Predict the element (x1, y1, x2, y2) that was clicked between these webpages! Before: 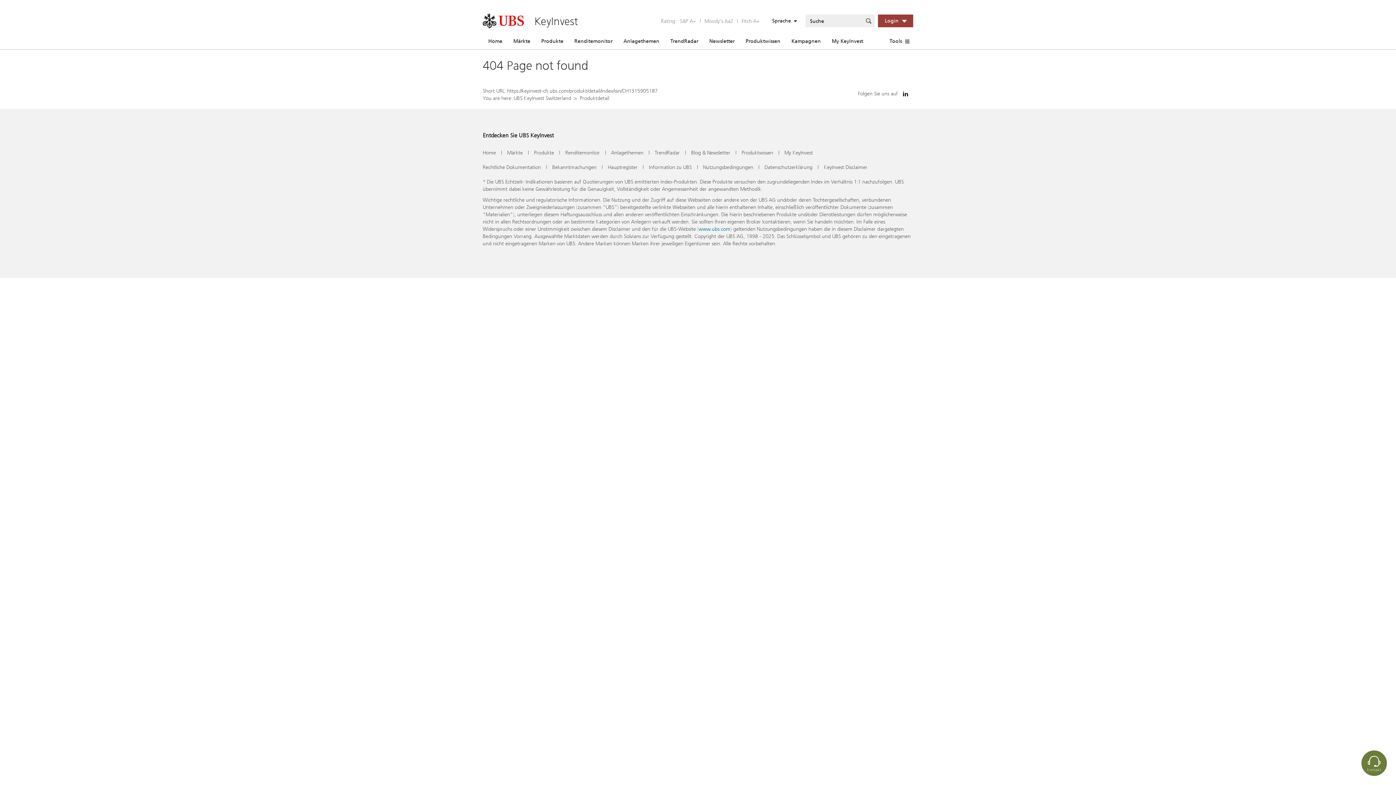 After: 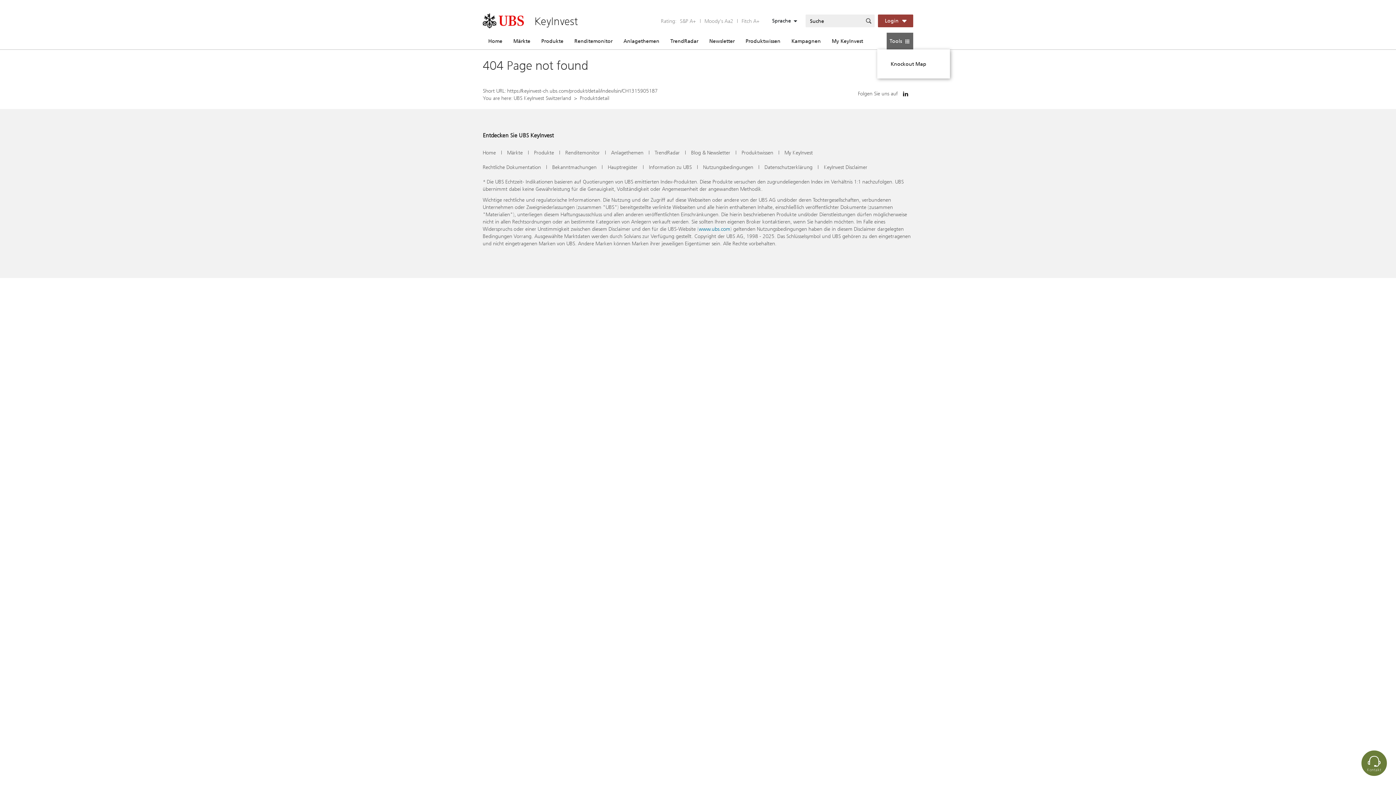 Action: label: Tools bbox: (886, 32, 913, 49)